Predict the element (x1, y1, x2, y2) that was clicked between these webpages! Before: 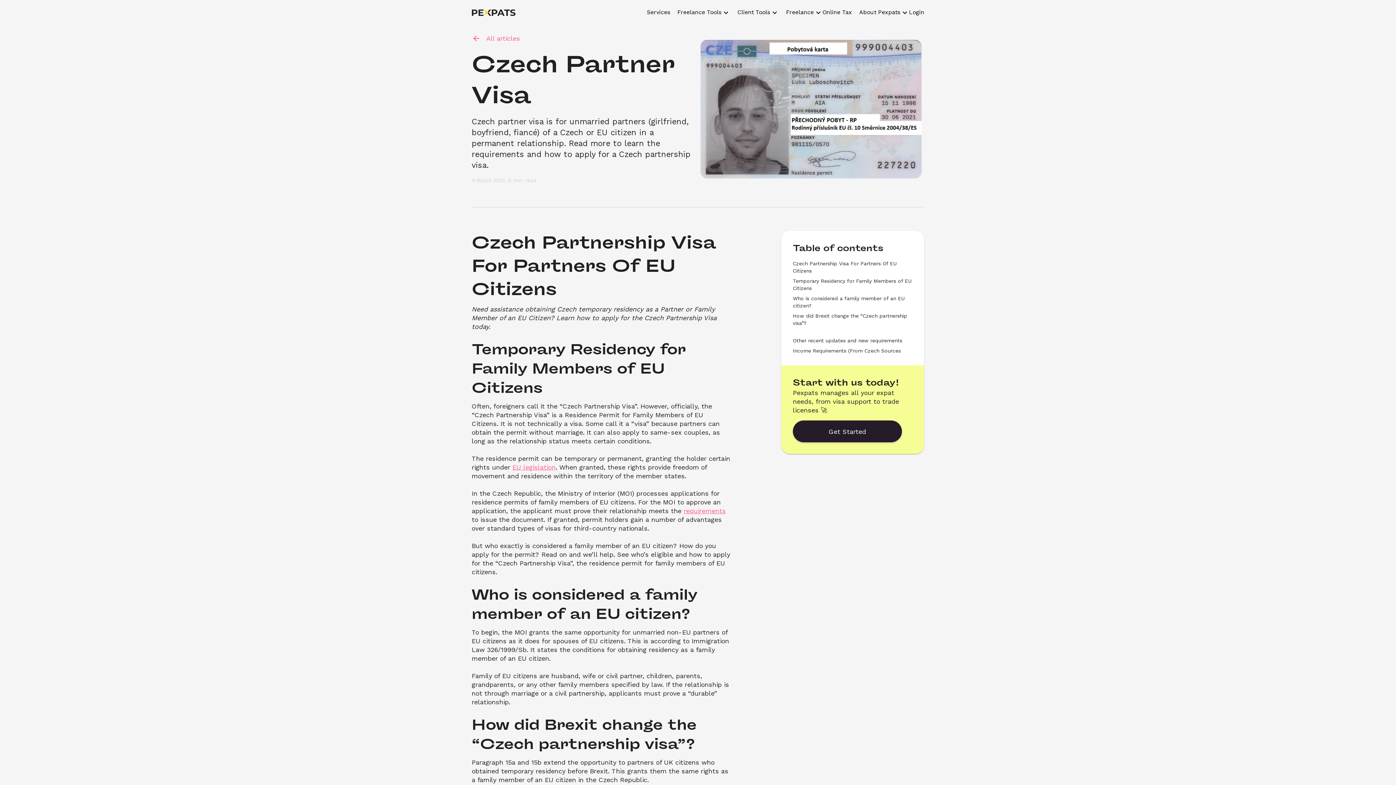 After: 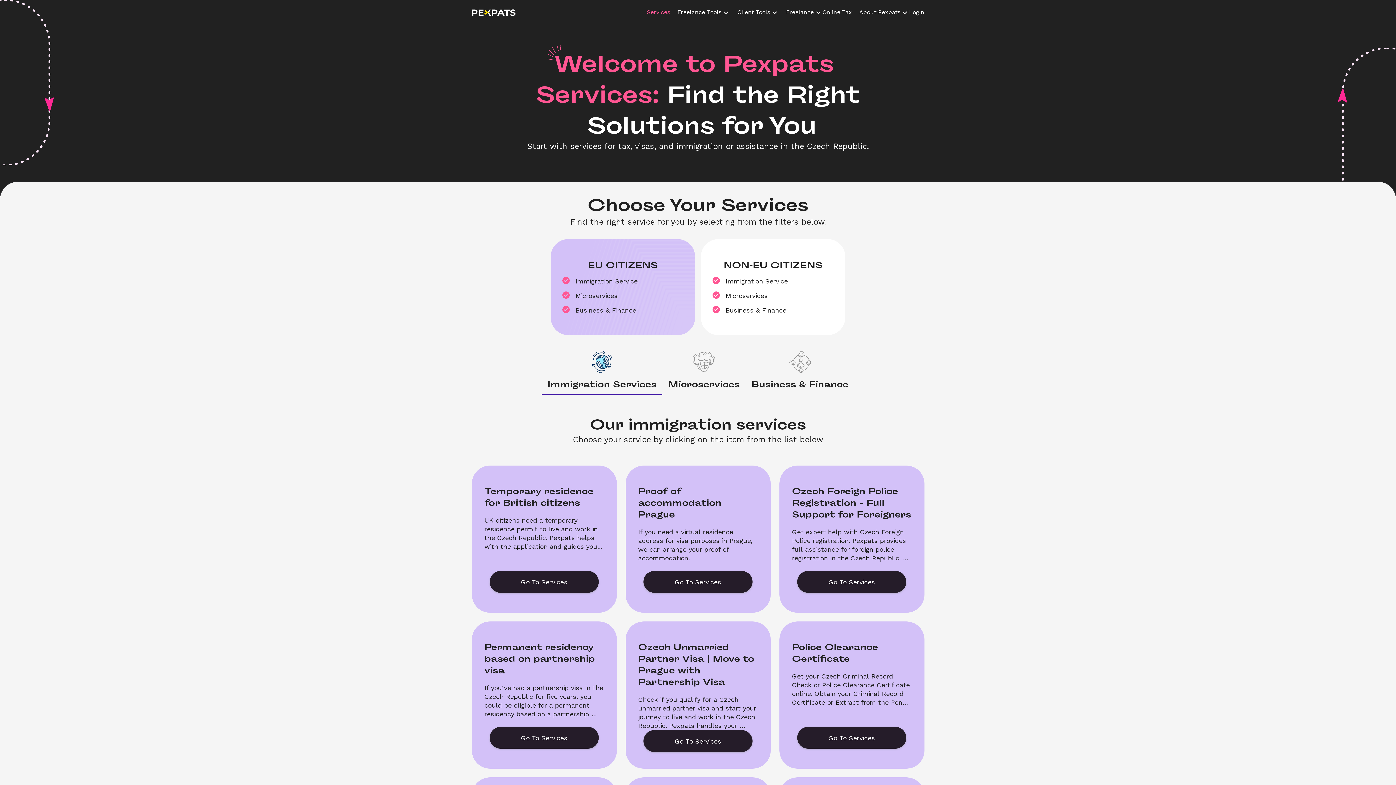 Action: bbox: (647, 8, 670, 17) label: Services